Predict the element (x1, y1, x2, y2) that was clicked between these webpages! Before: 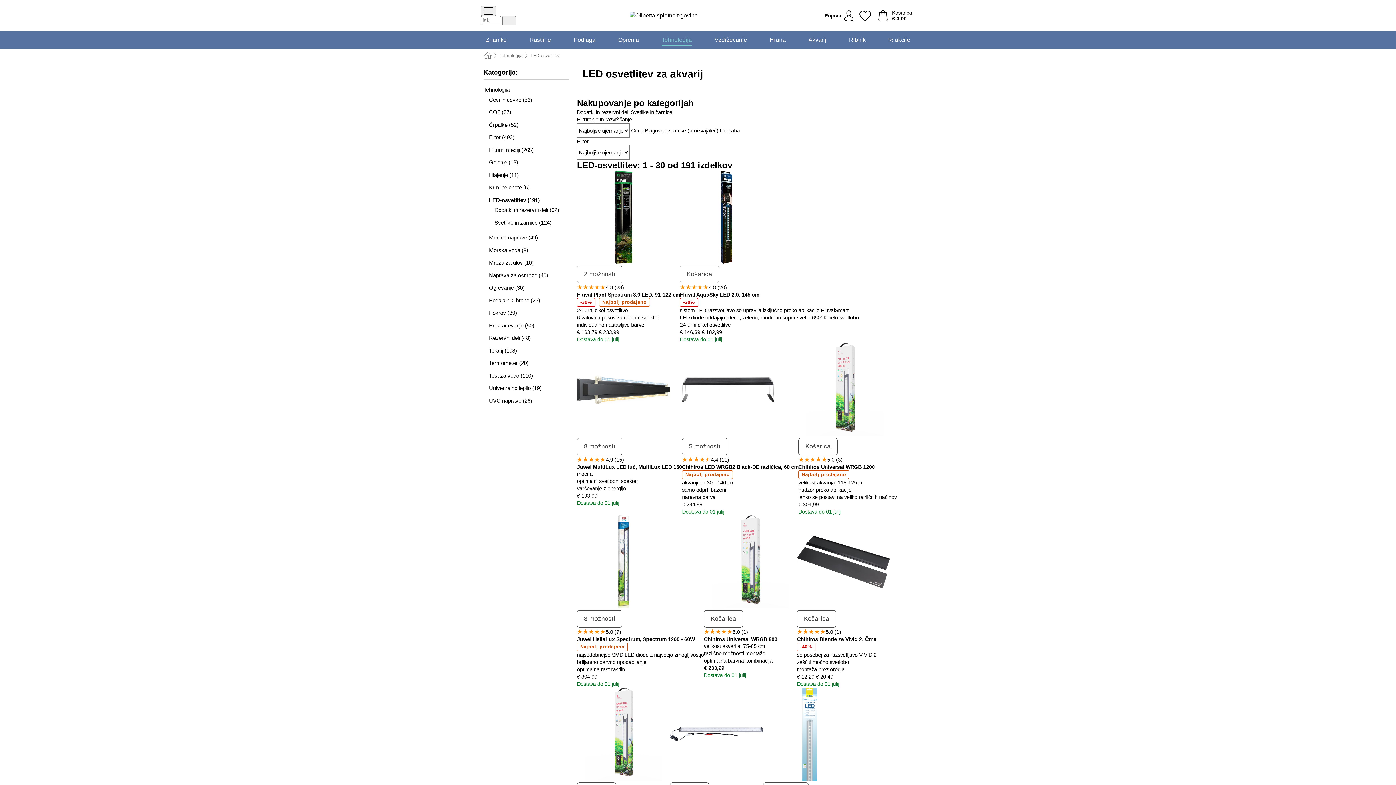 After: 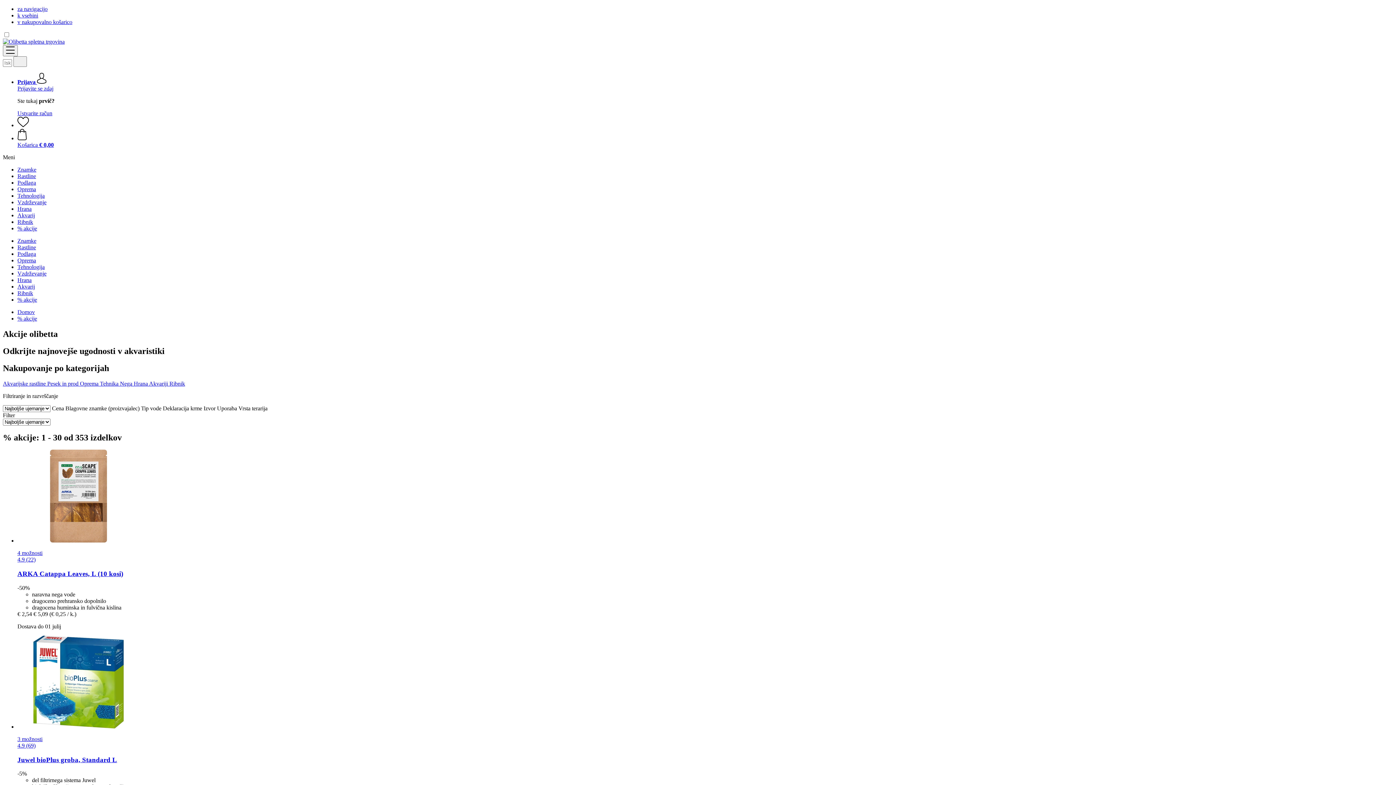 Action: bbox: (888, 31, 910, 48) label: % akcije